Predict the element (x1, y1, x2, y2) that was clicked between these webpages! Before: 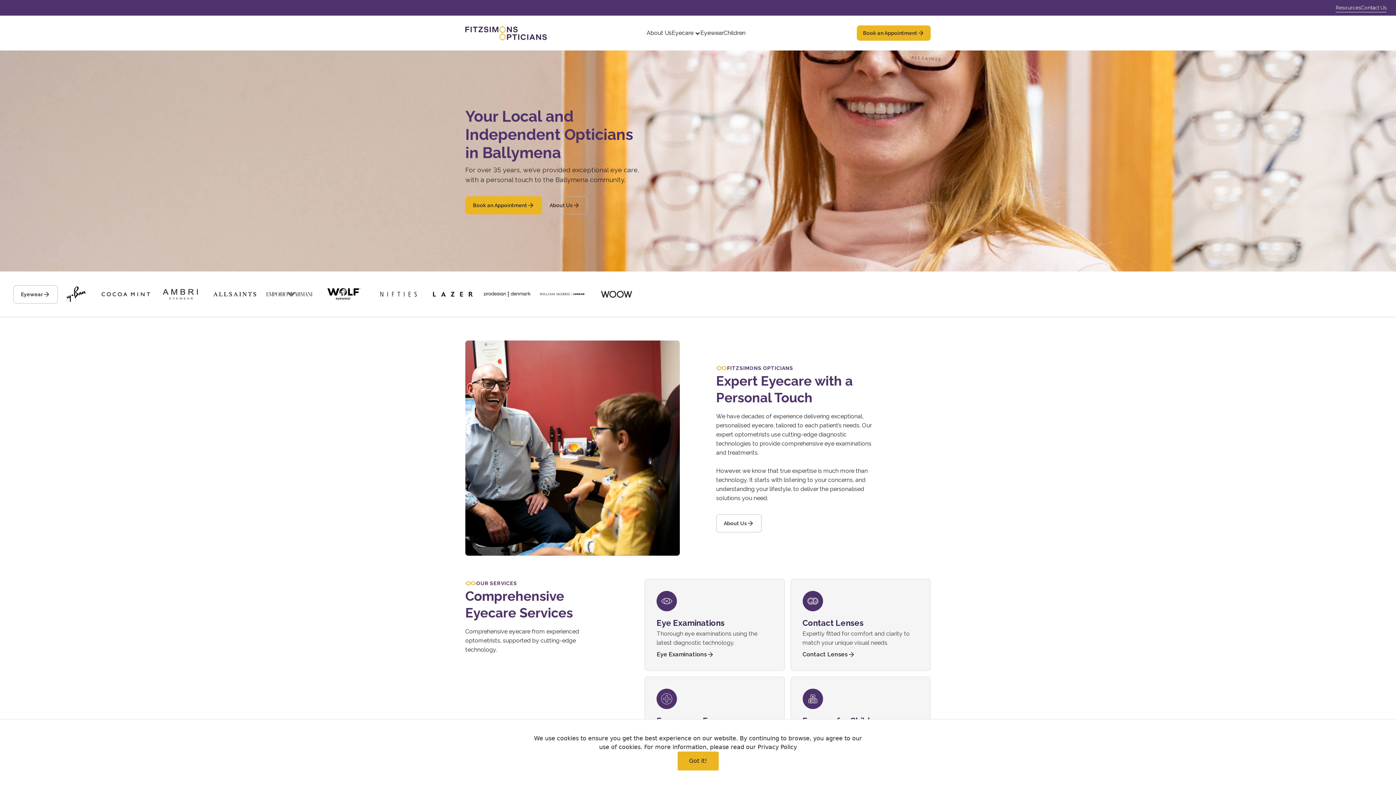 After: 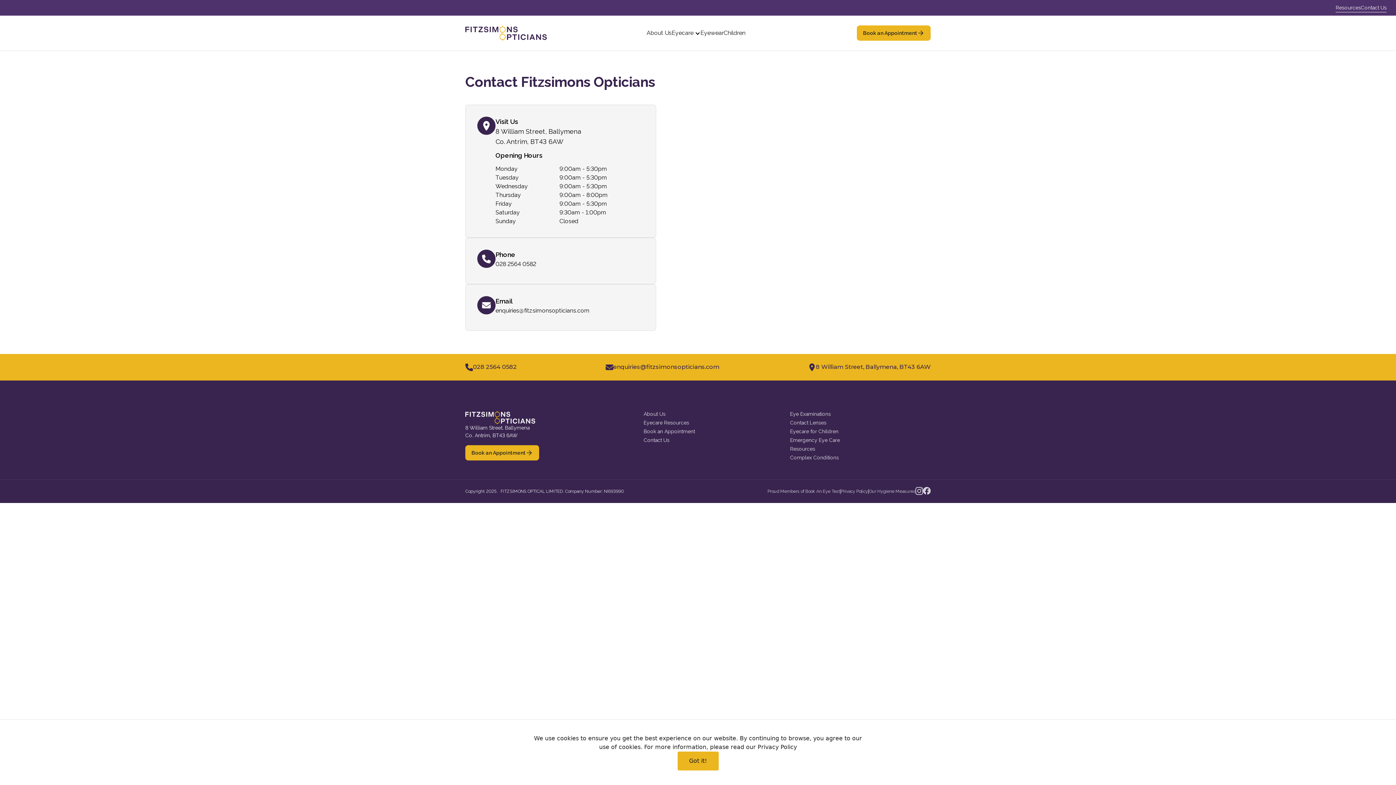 Action: bbox: (1361, 3, 1387, 12) label: Contact Us